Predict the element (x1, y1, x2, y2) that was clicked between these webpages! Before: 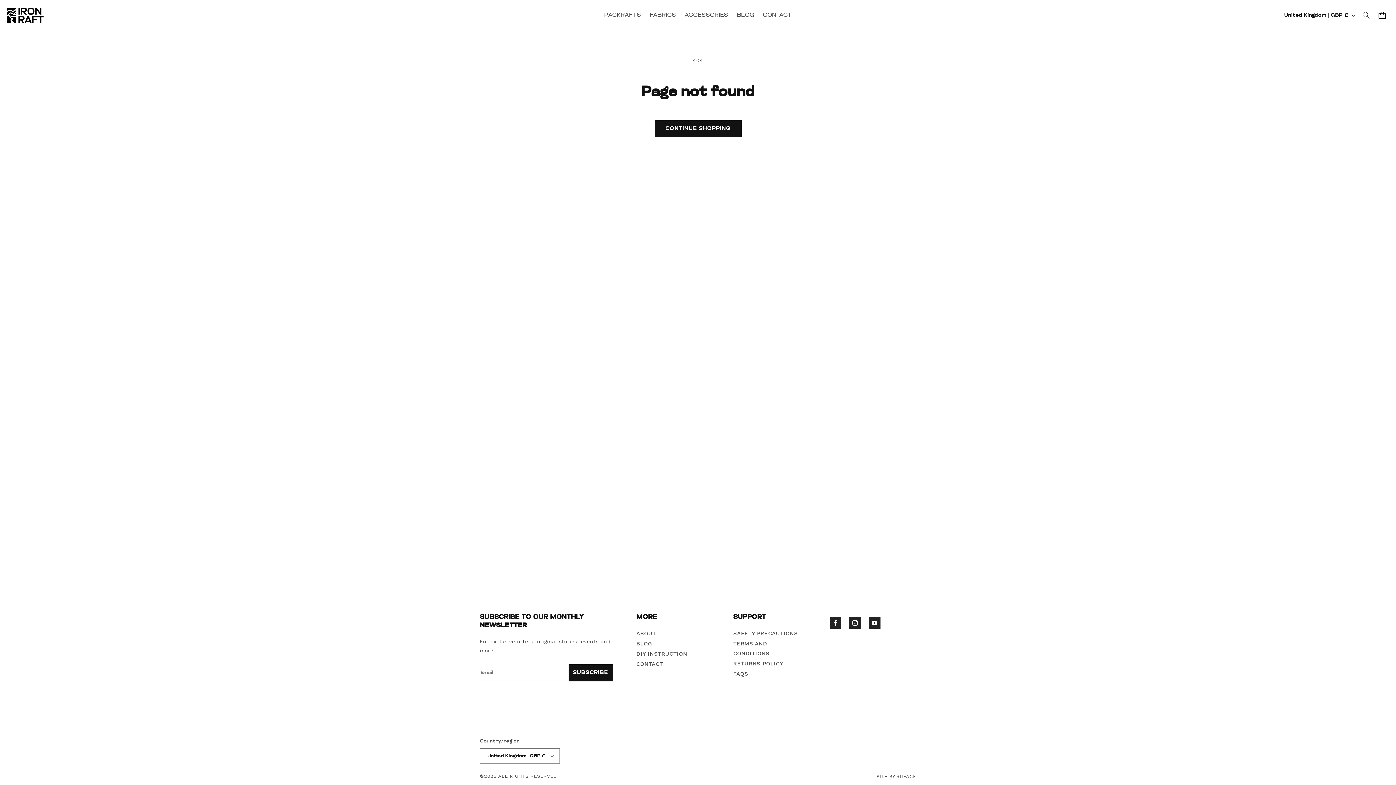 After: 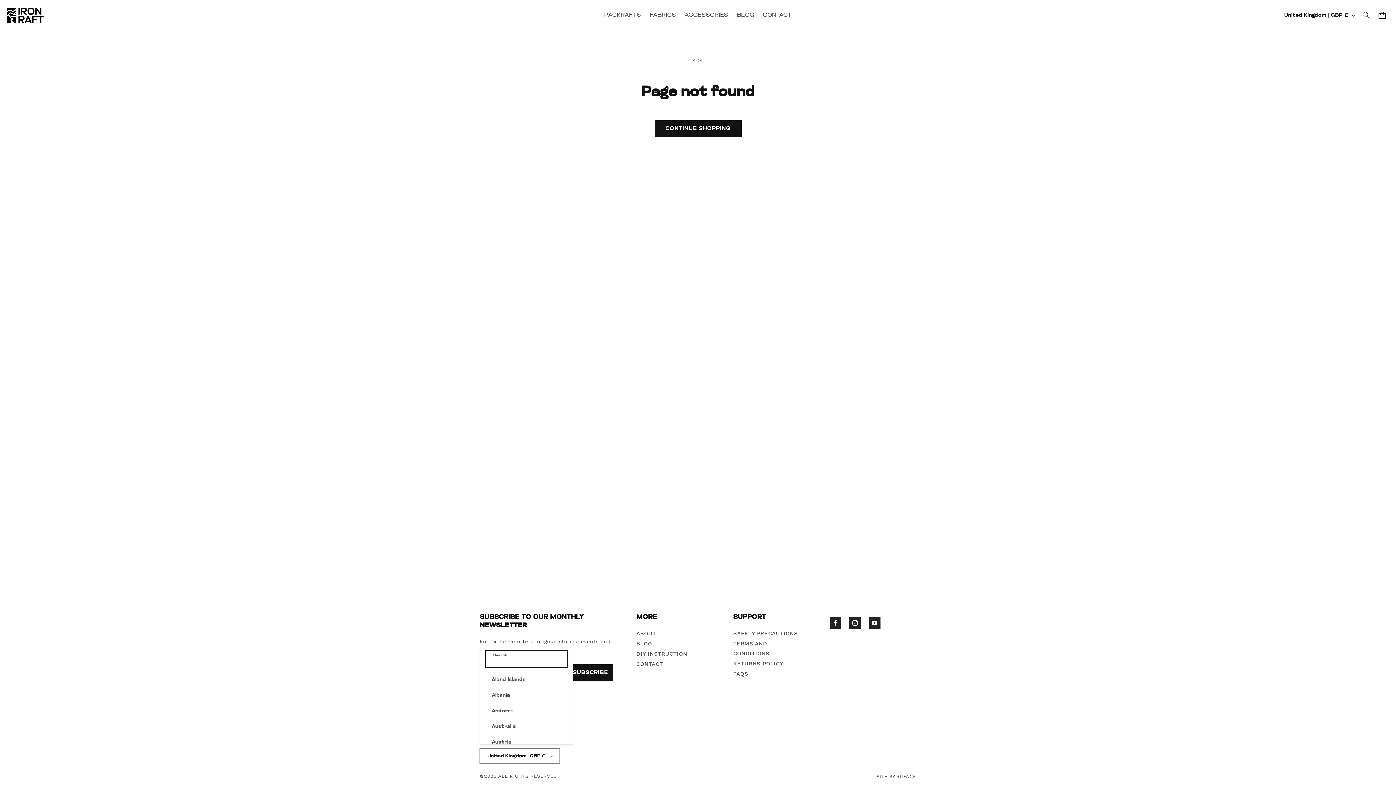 Action: bbox: (480, 748, 559, 764) label: United Kingdom | GBP £